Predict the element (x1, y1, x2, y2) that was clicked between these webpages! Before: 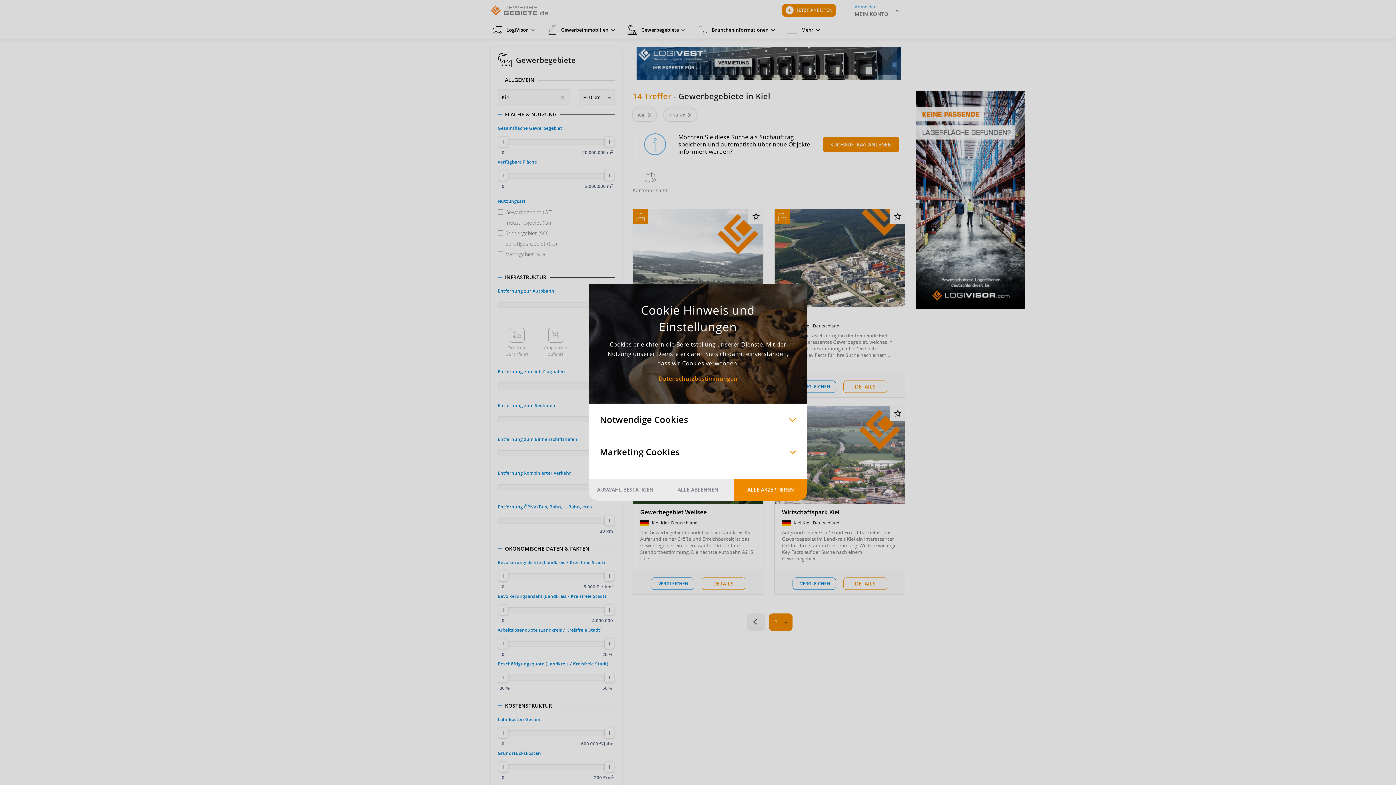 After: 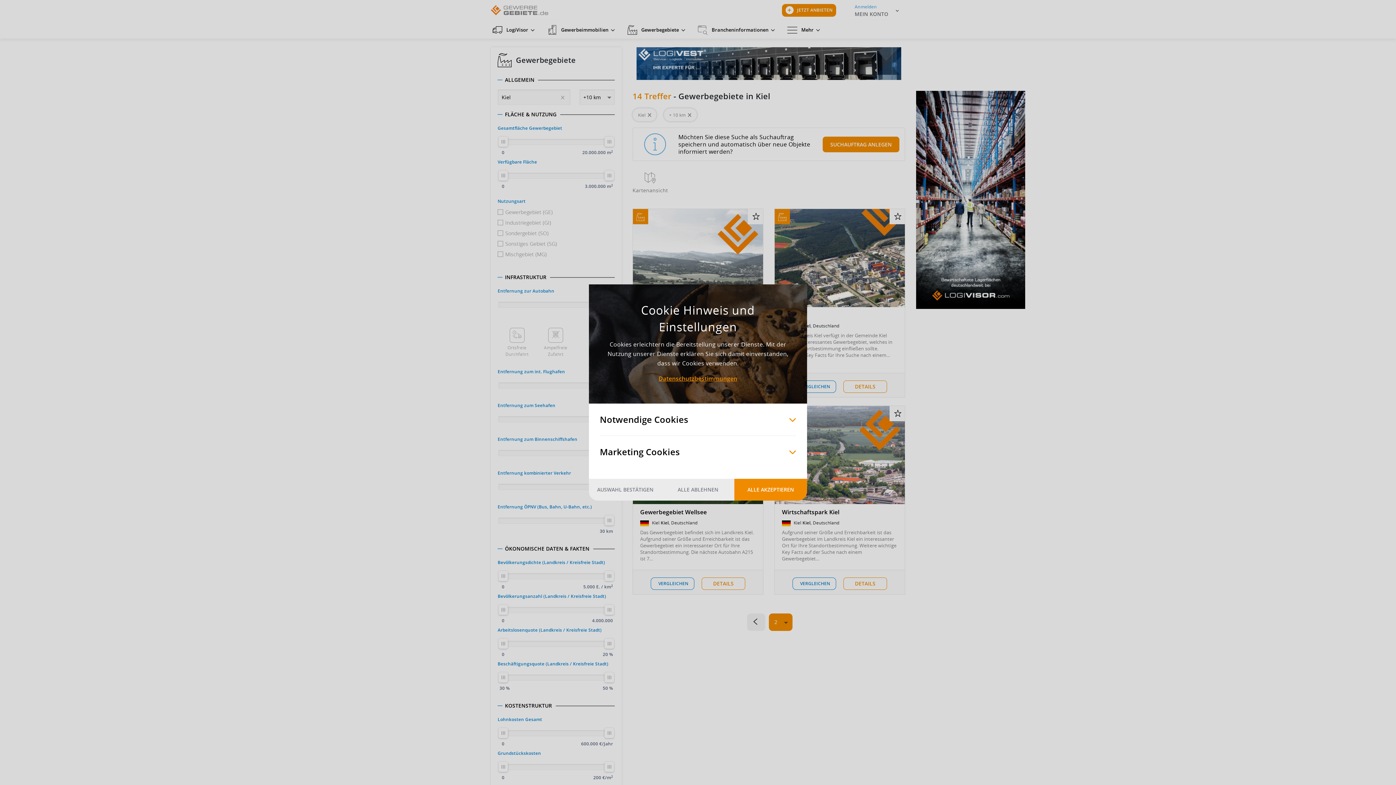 Action: bbox: (734, 479, 807, 500) label: ALLE AKZEPTIEREN